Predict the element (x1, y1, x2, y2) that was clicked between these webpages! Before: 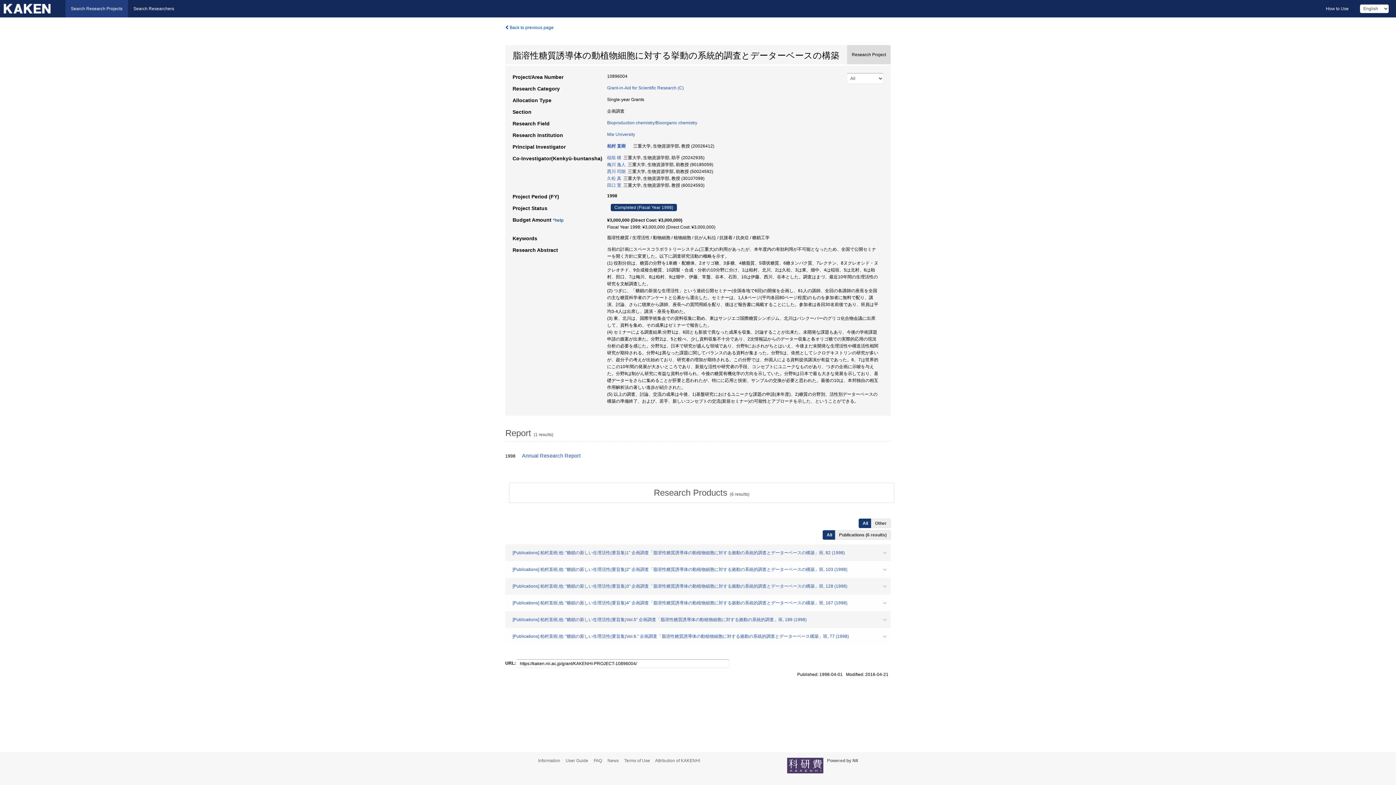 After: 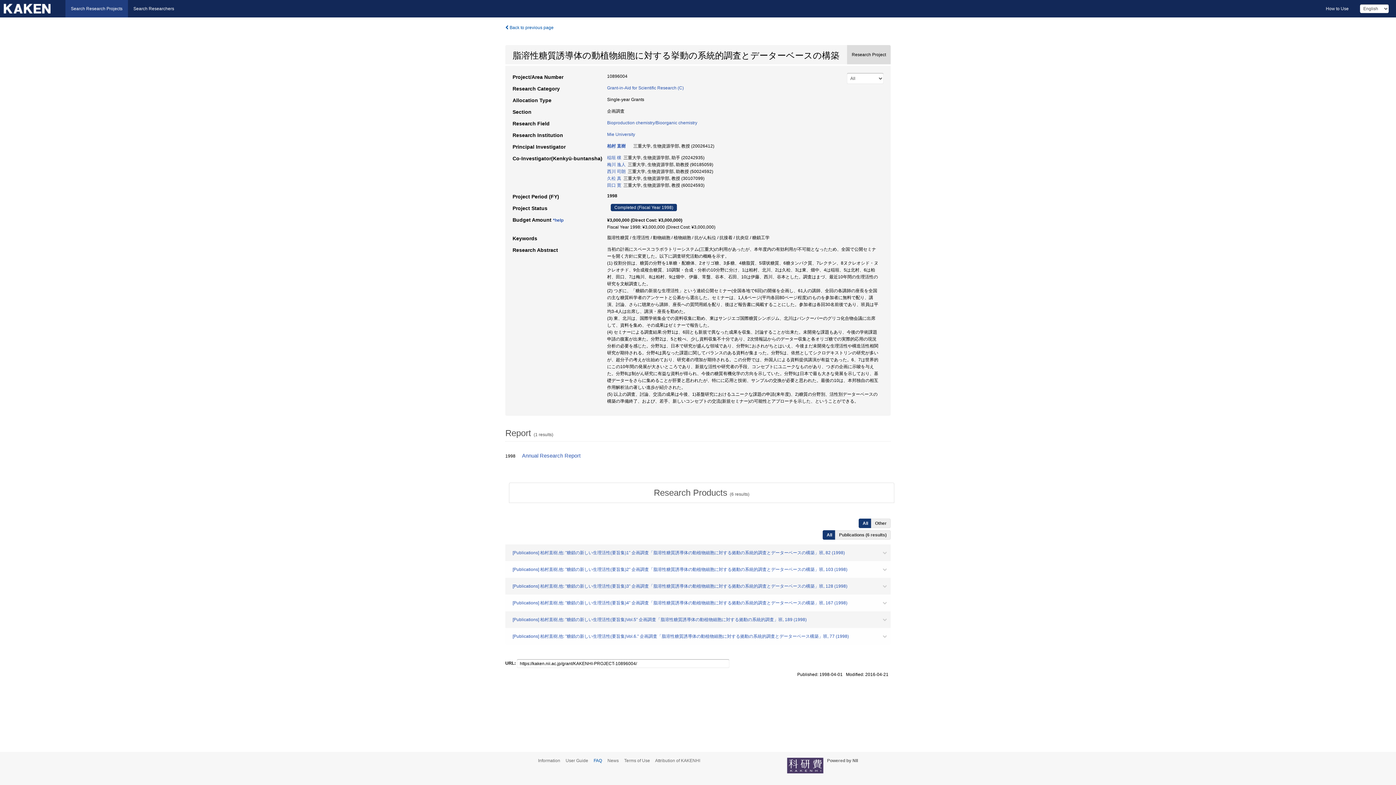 Action: bbox: (593, 758, 606, 763) label: FAQ